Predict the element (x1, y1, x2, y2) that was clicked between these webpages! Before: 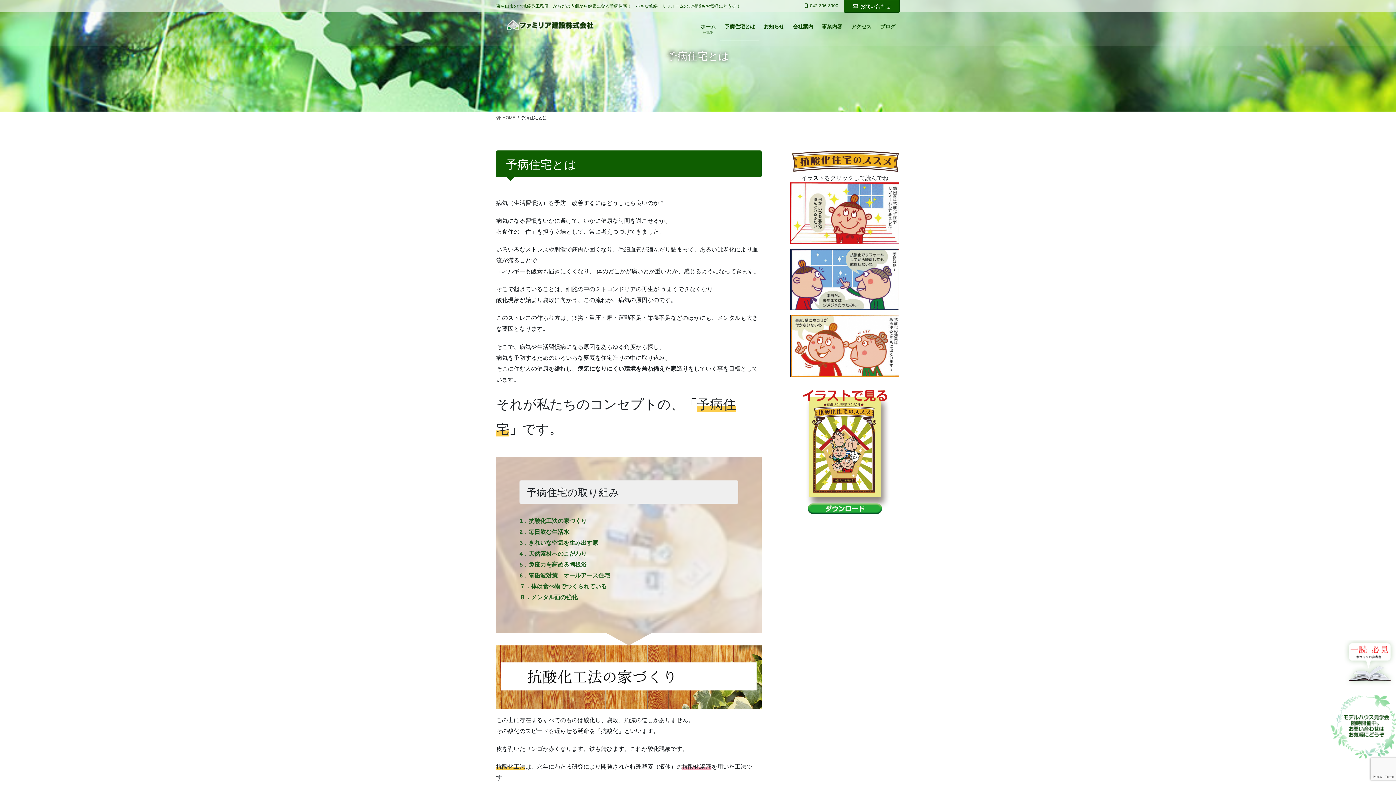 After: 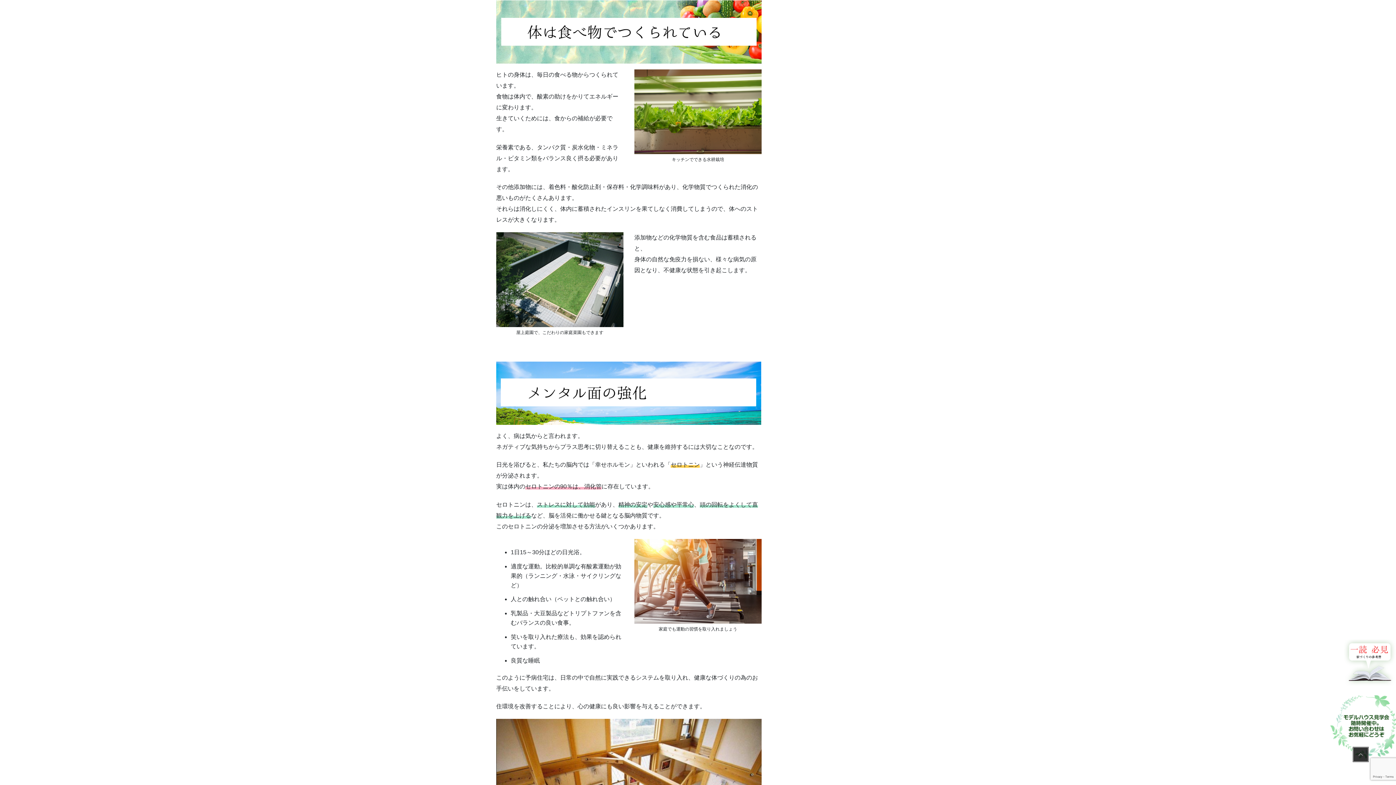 Action: bbox: (519, 594, 577, 600) label: ８．メンタル面の強化